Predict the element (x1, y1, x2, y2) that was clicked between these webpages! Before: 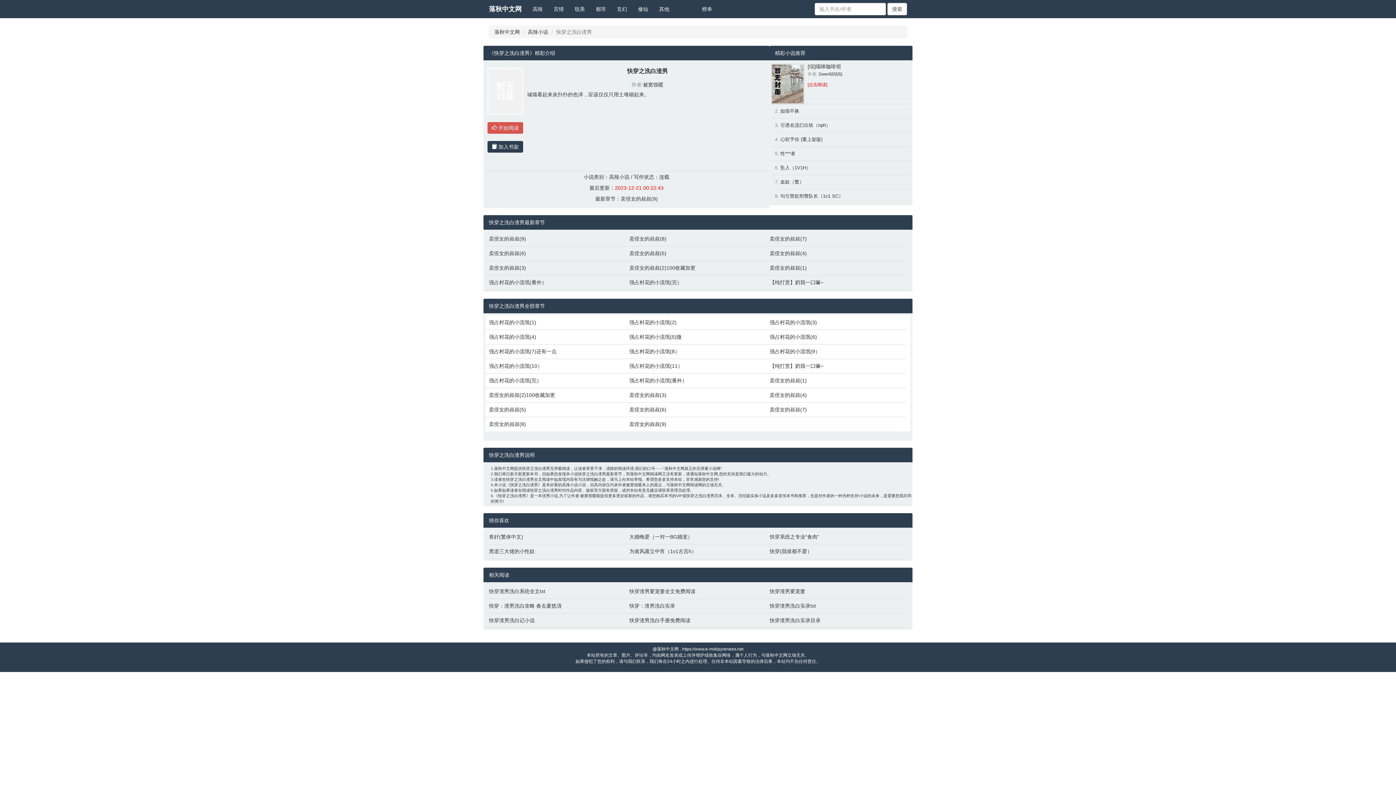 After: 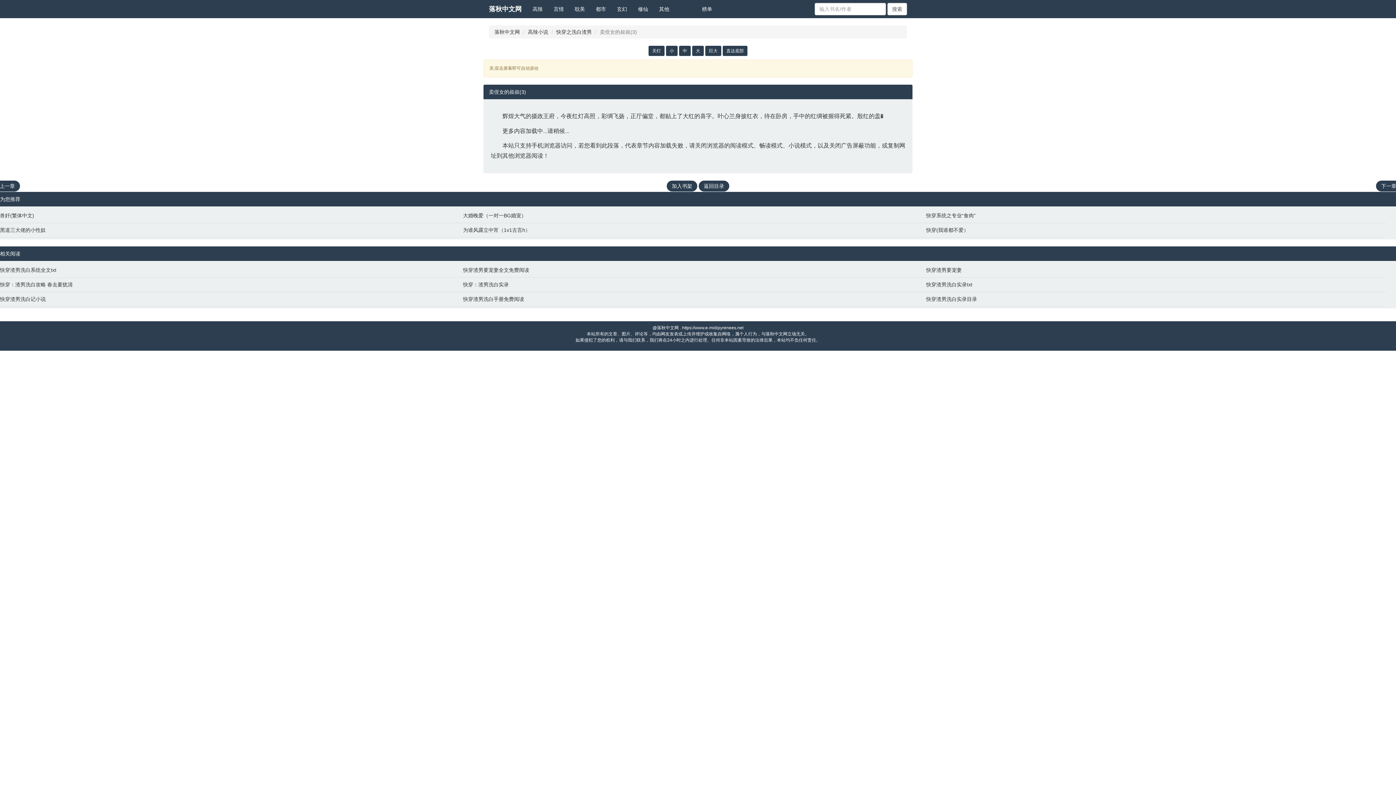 Action: label: 卖侄女的叔叔(3) bbox: (489, 264, 622, 271)